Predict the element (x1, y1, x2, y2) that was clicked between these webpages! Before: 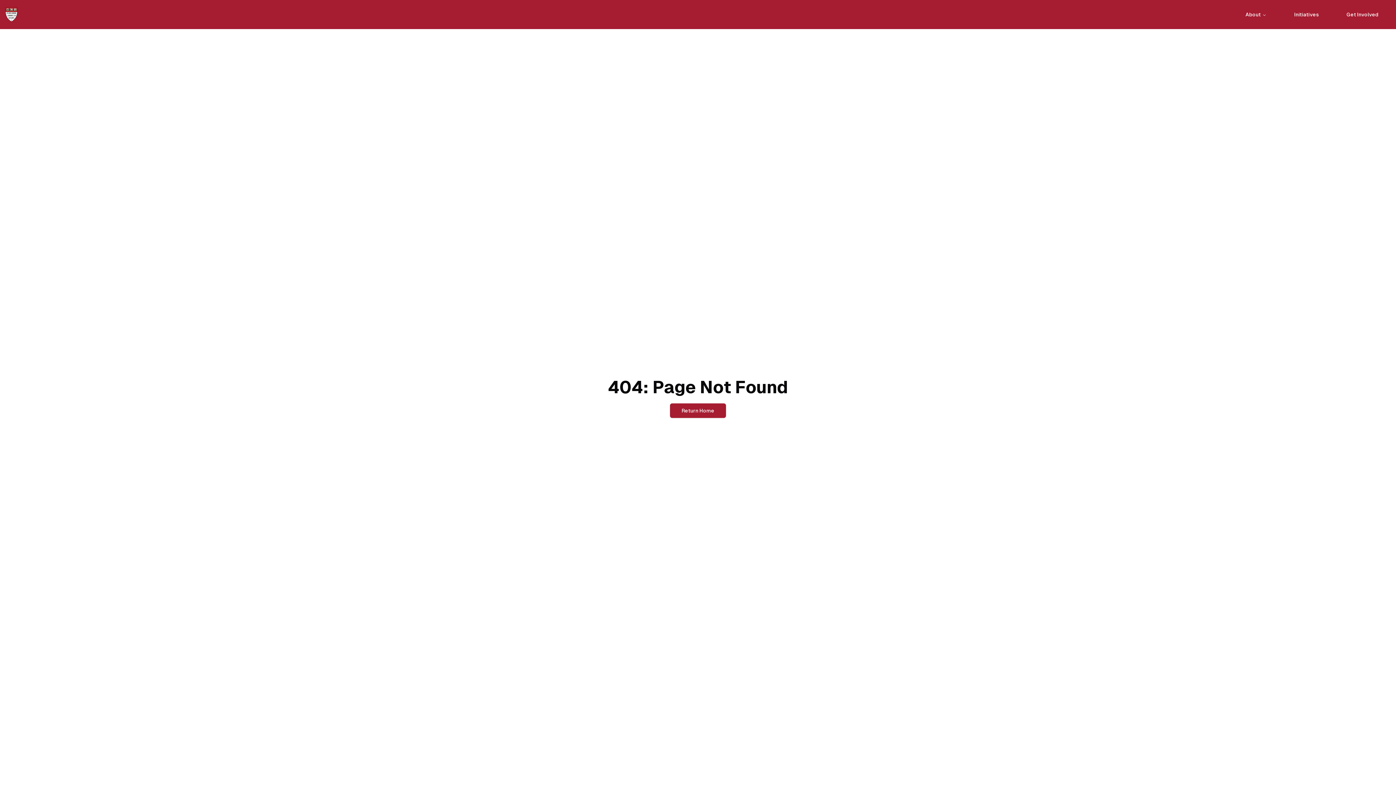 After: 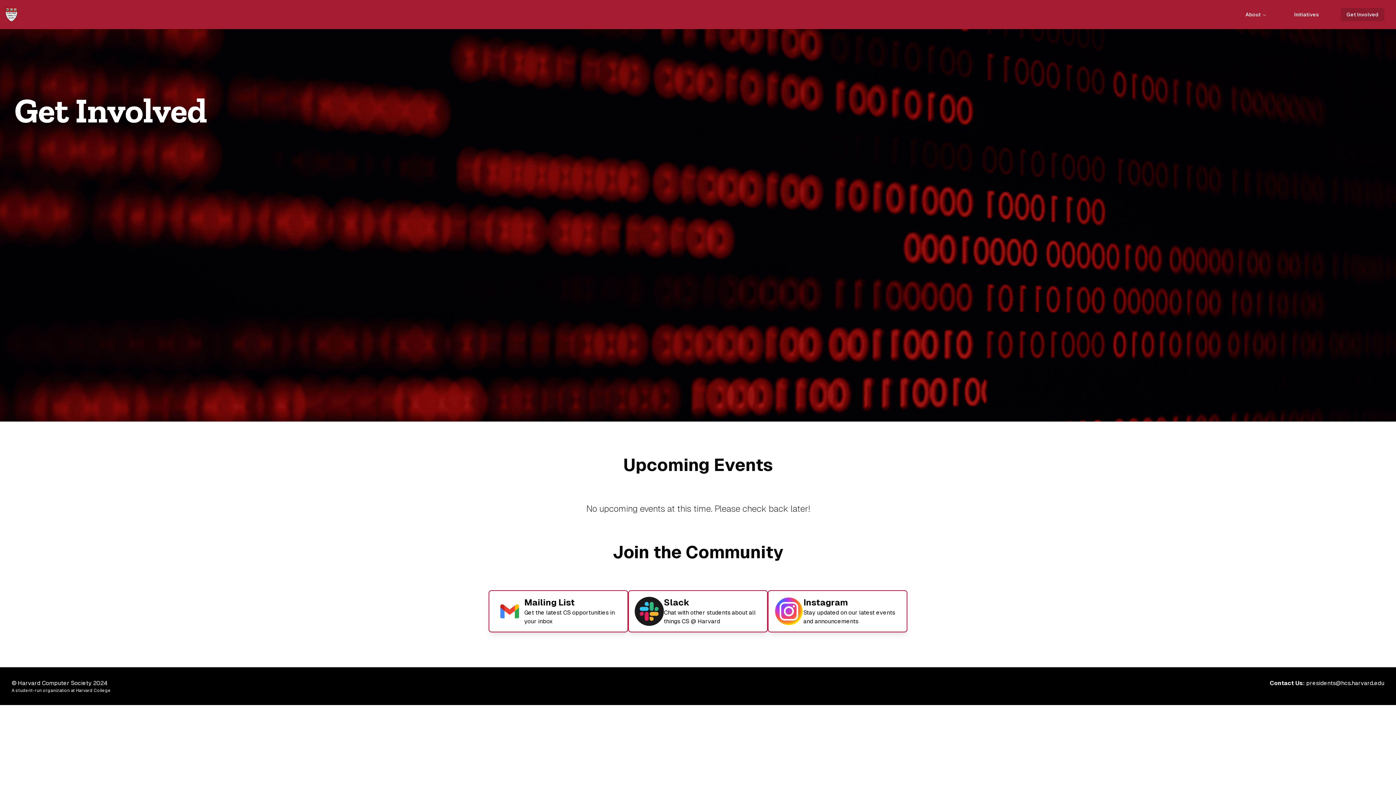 Action: bbox: (1341, 8, 1384, 21) label: Get Involved